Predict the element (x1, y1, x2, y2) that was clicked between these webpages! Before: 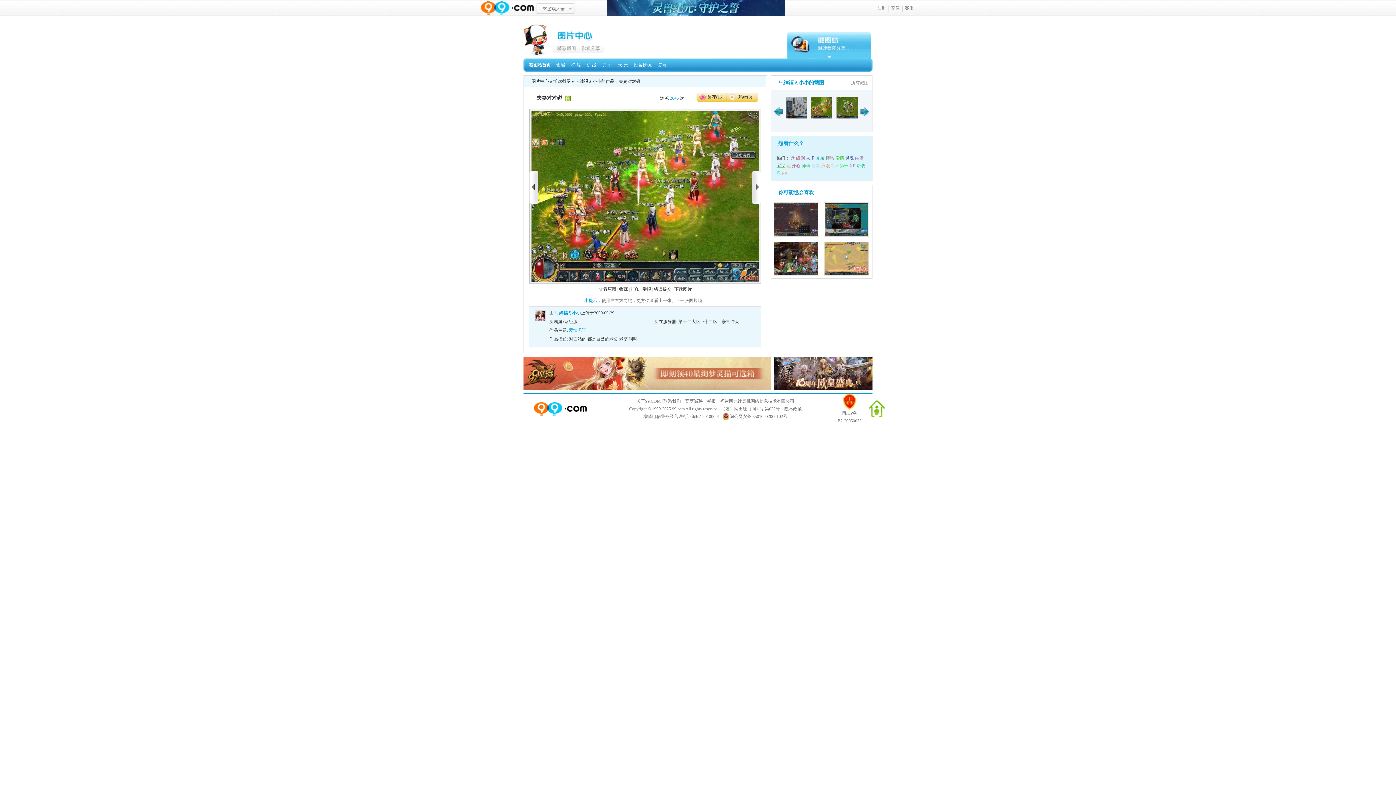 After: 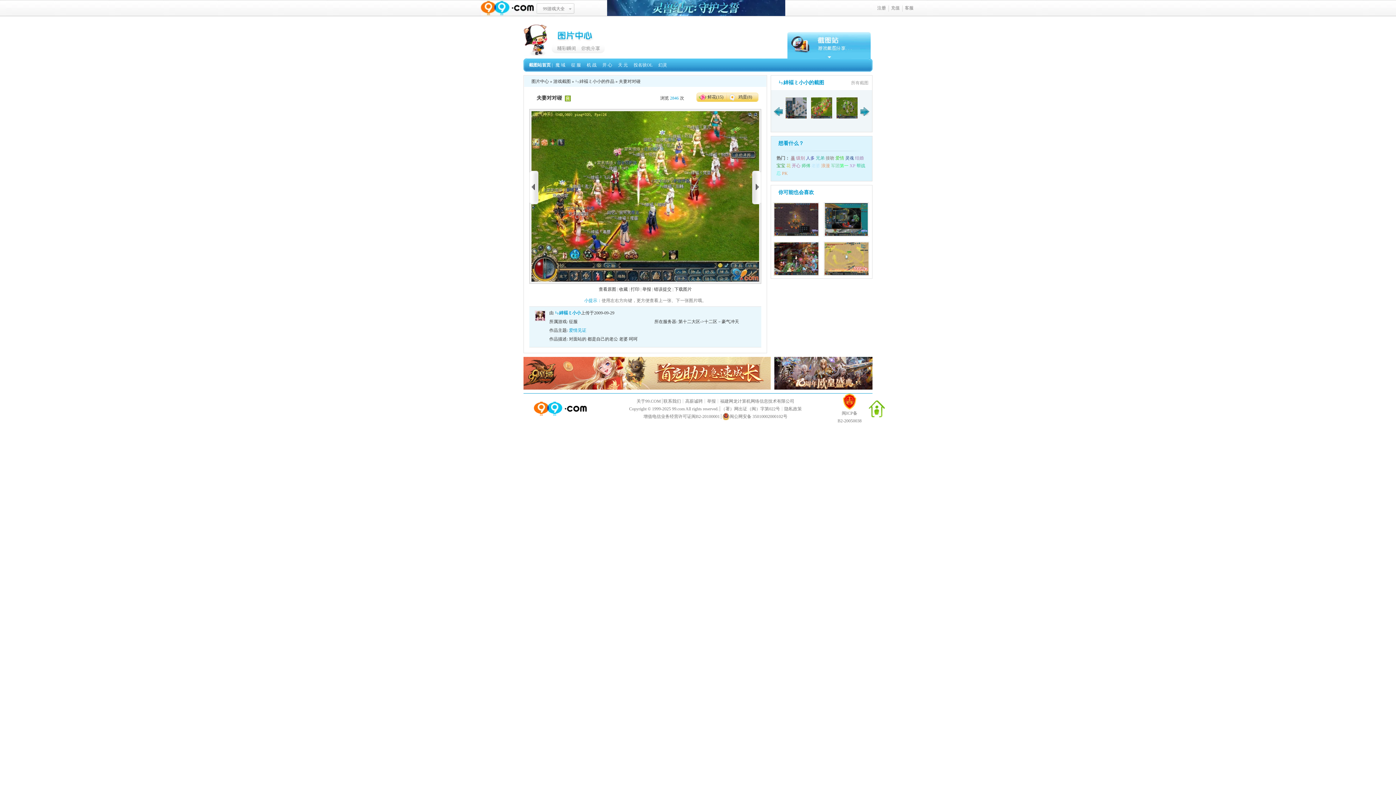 Action: label: 暴 bbox: (790, 155, 795, 160)